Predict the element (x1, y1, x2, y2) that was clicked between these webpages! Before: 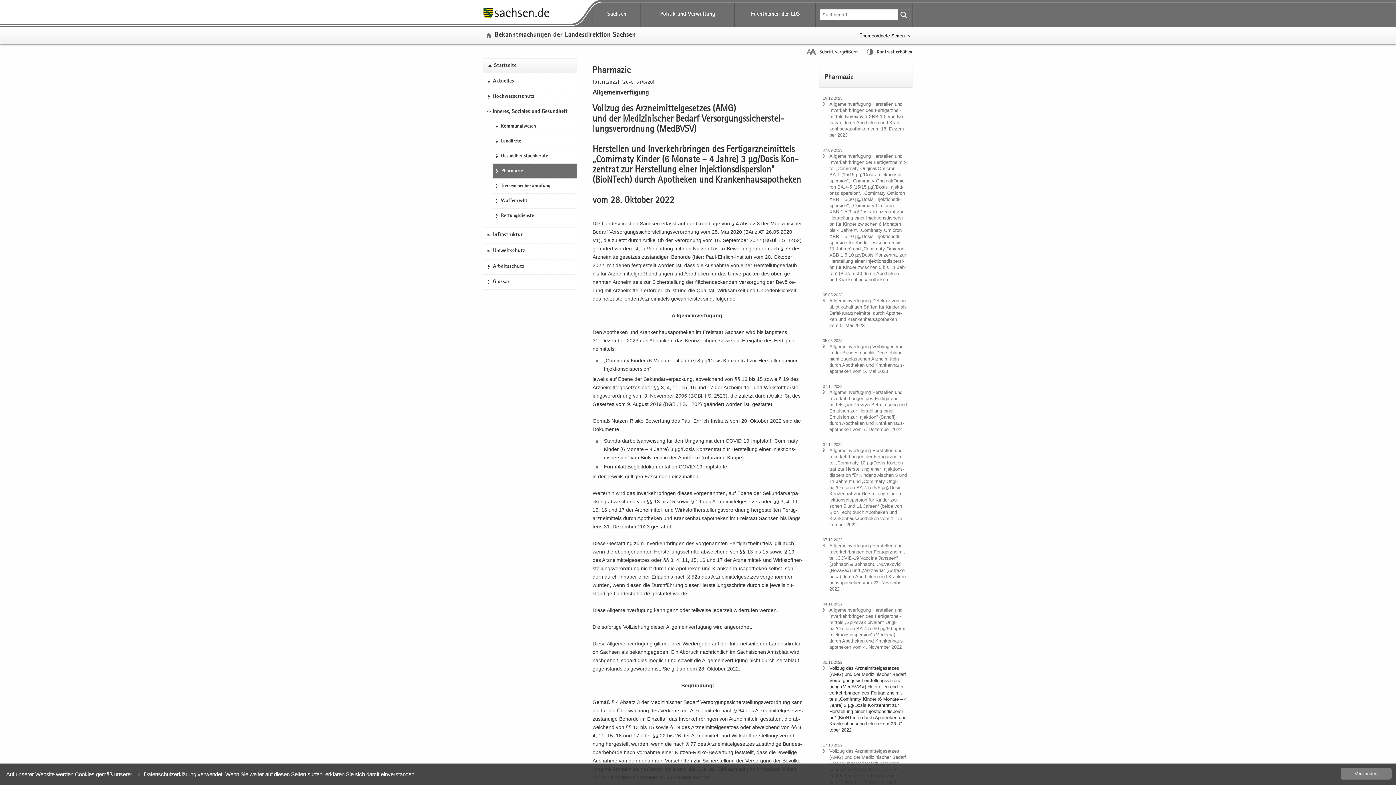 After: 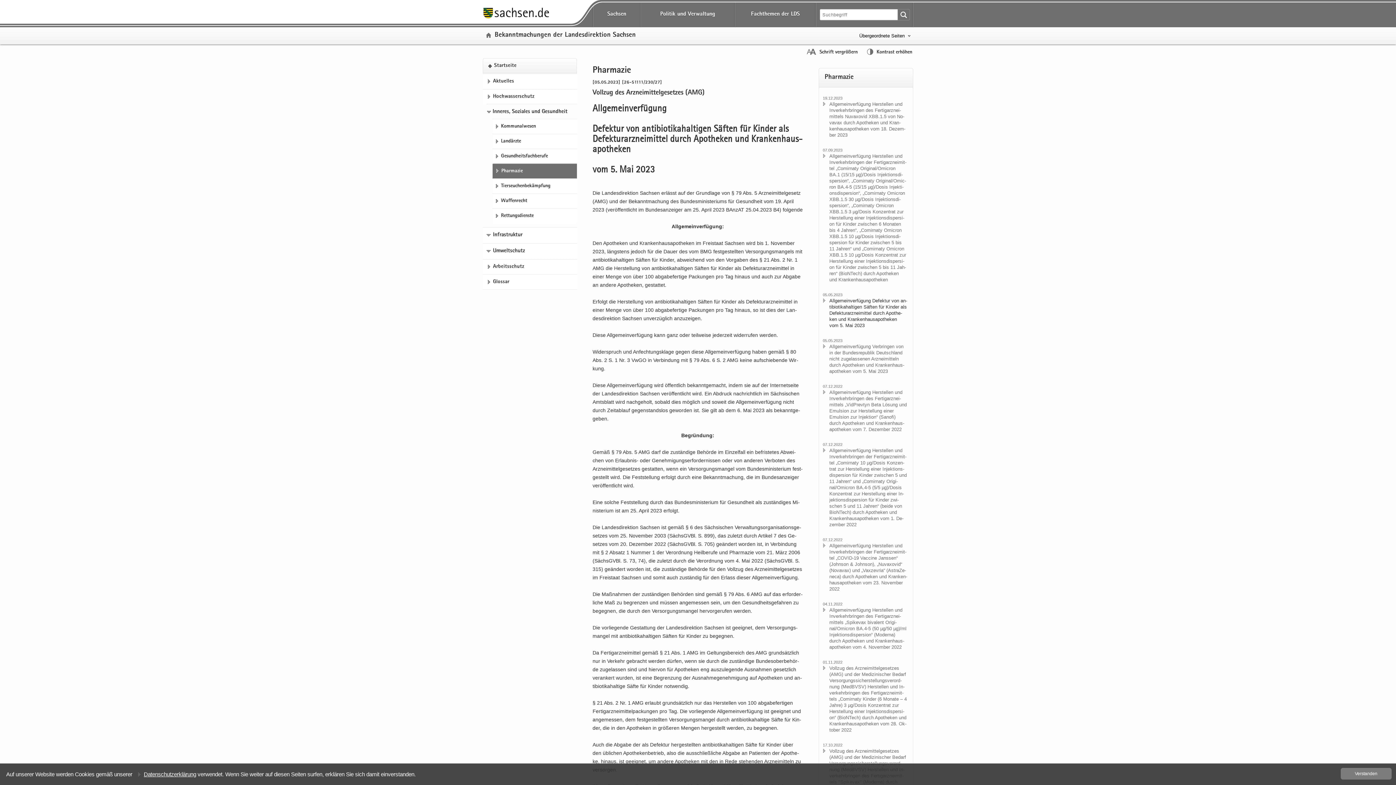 Action: bbox: (829, 298, 907, 328) label: All­ge­mein­ver­fü­gung De­fek­tur von an­ti­bio­ti­ka­hal­ti­gen Säf­ten für Kin­der als De­fek­tur­arz­nei­mit­tel durch Apo­the­ken und Kran­ken­hau­s­apo­the­ken vom 5. Mai 2023